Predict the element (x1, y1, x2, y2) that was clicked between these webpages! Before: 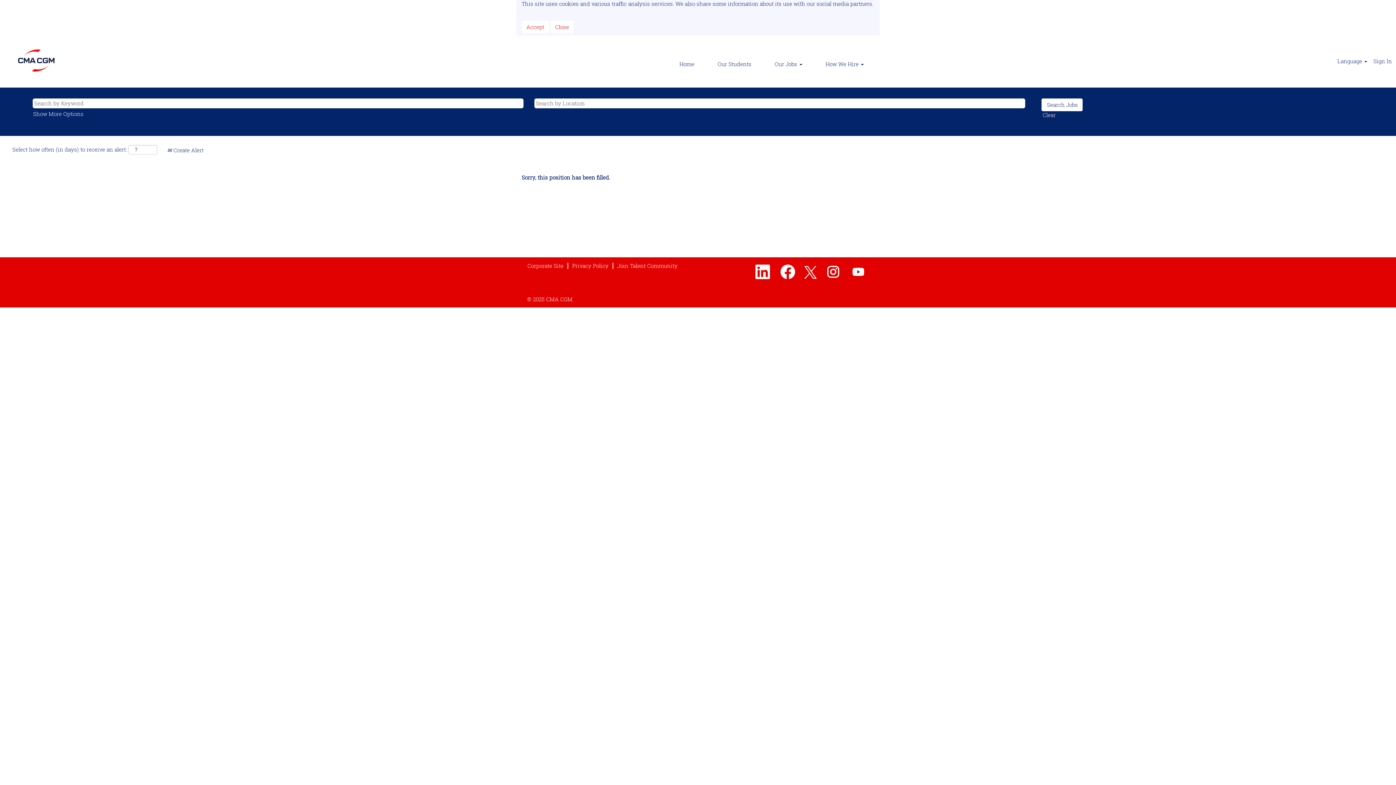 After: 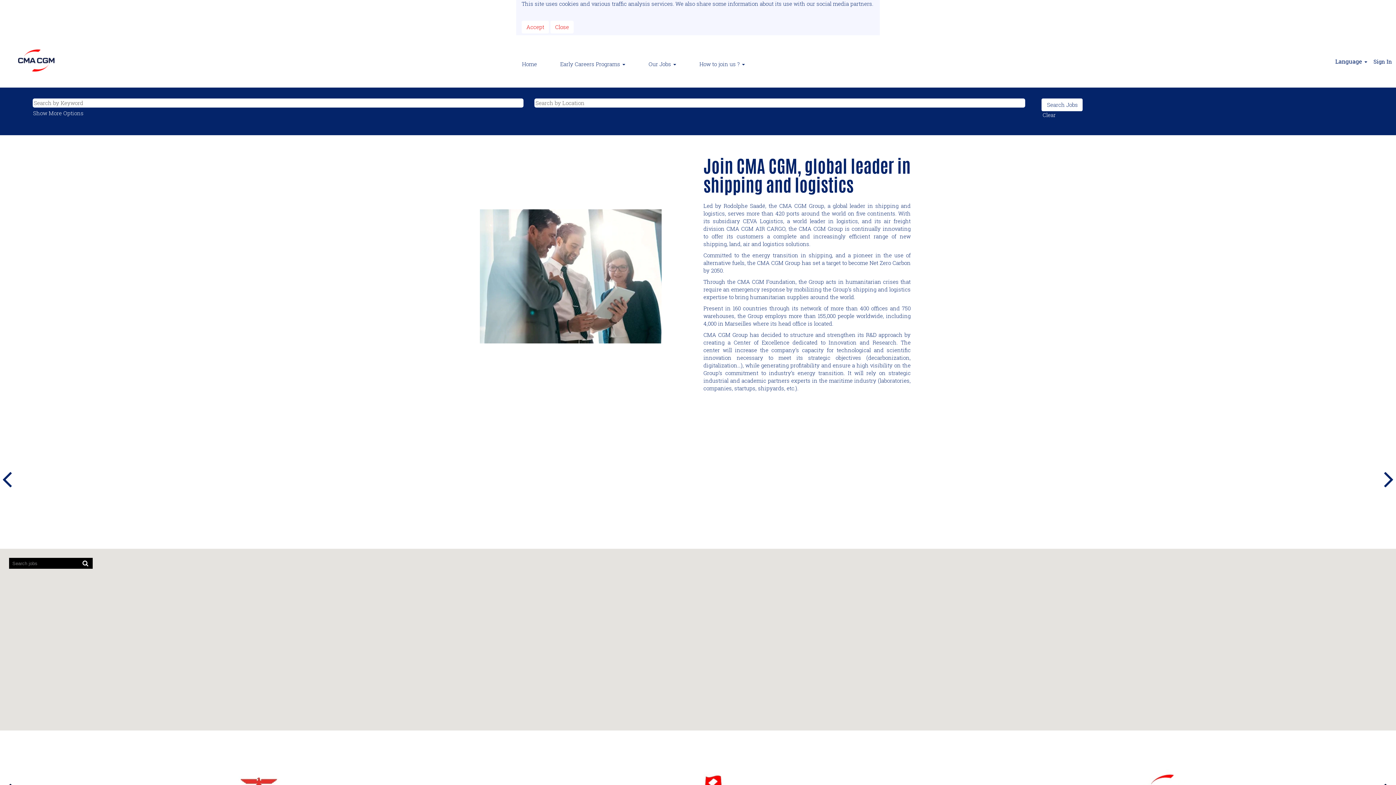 Action: bbox: (0, 35, 349, 87)